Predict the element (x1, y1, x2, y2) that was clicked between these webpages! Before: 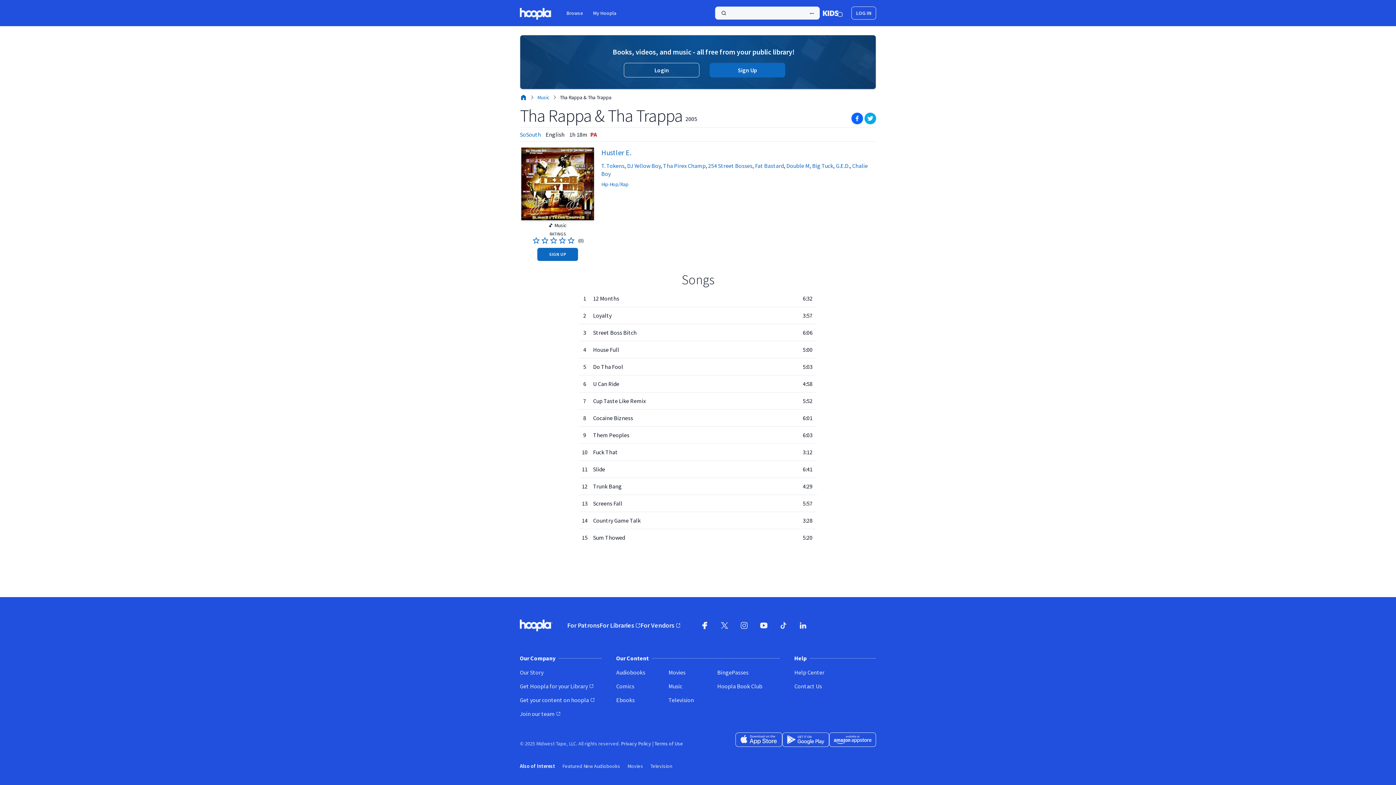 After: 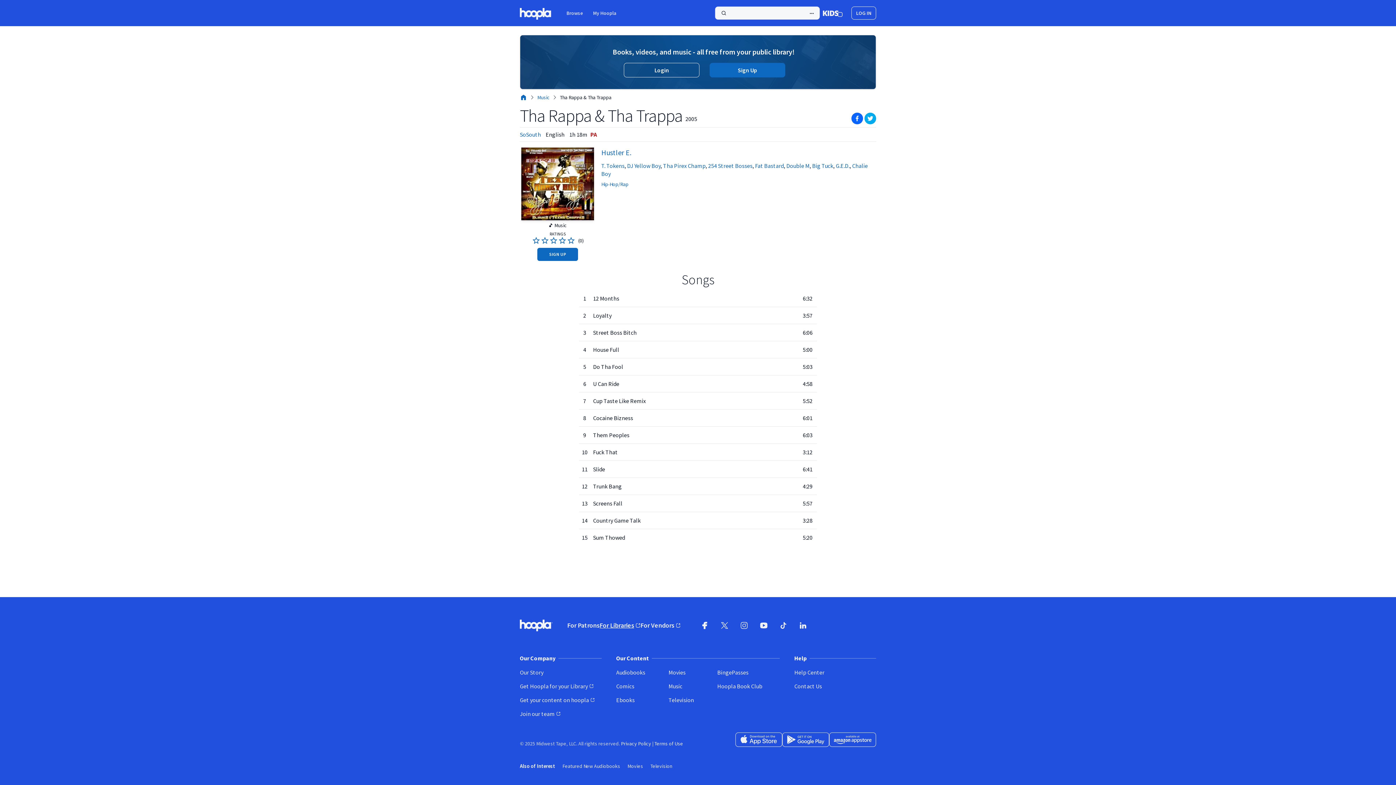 Action: label: For Libraries
(opens in new window) bbox: (599, 612, 640, 639)